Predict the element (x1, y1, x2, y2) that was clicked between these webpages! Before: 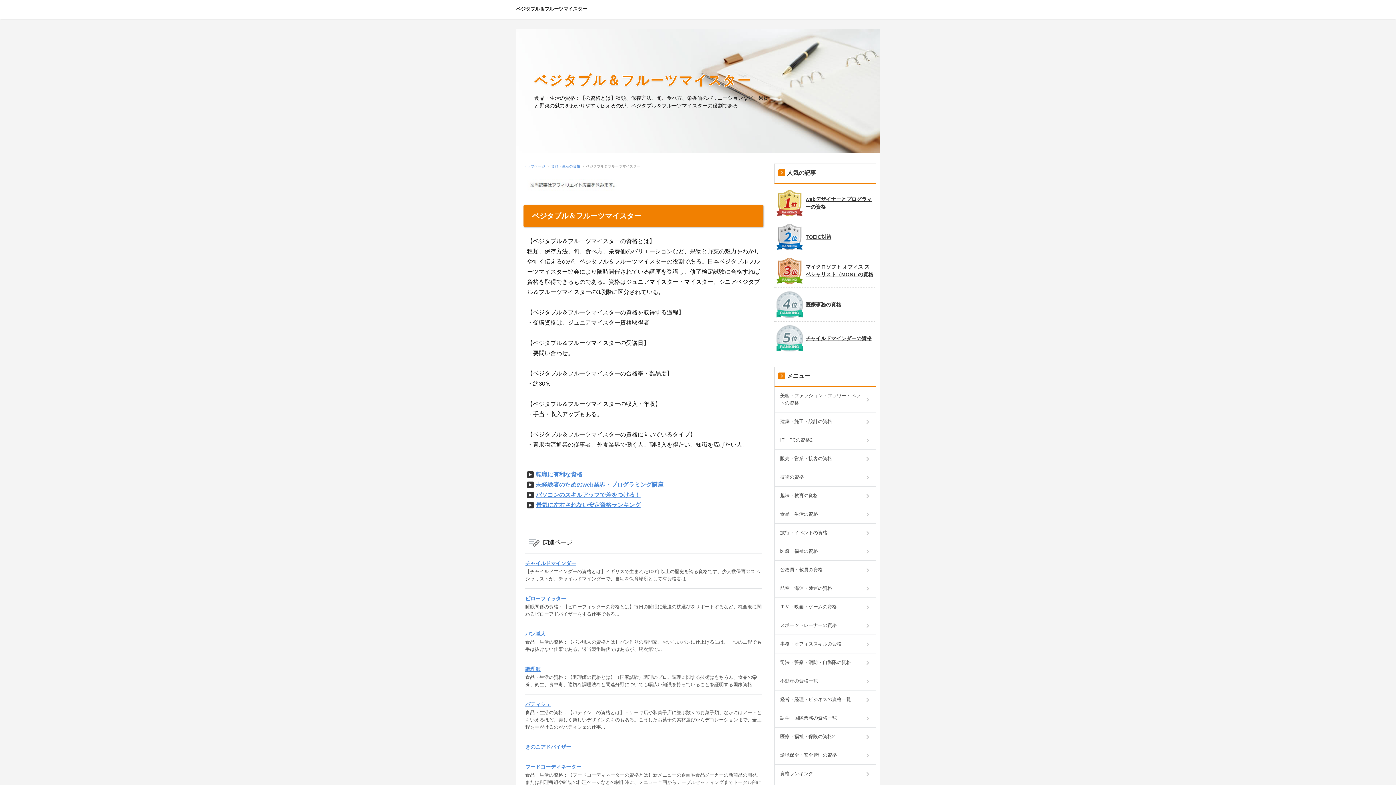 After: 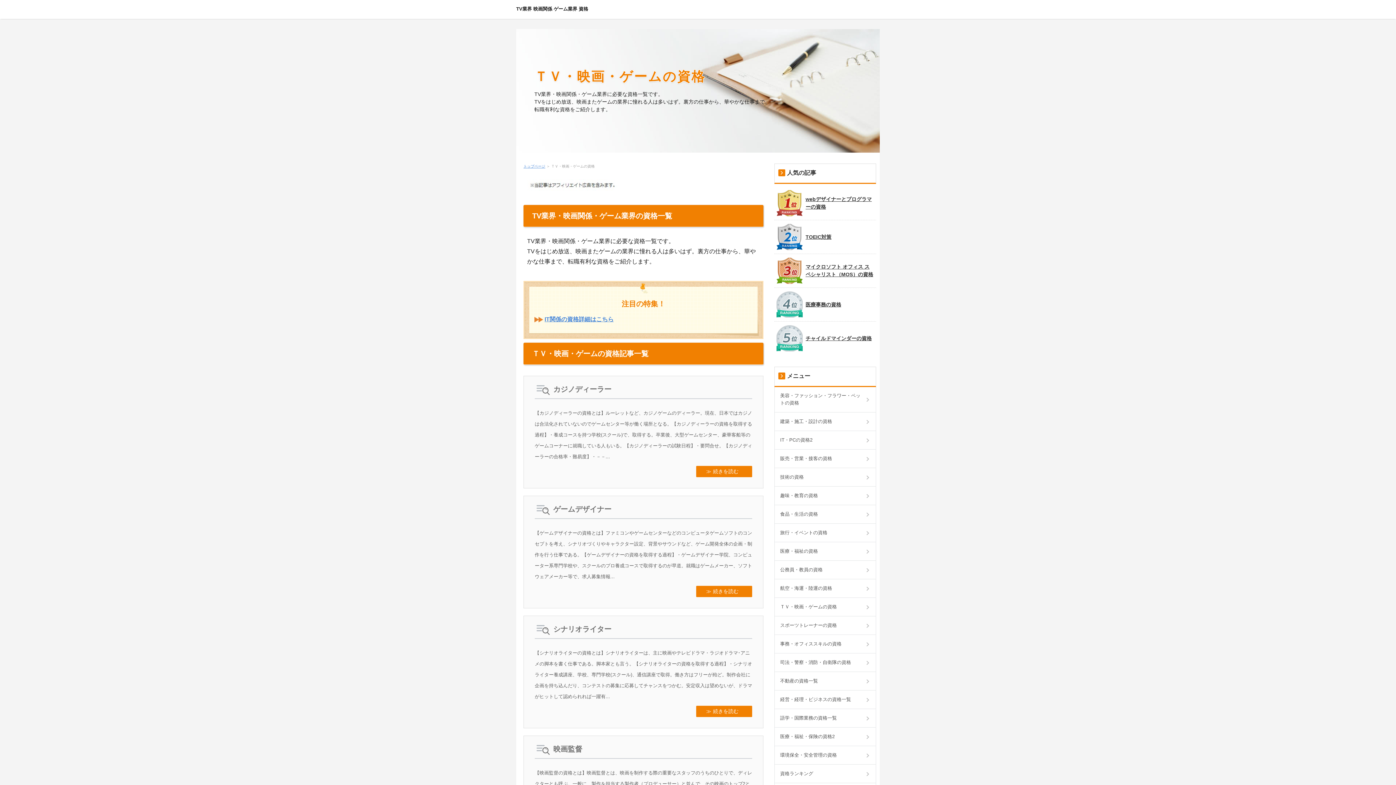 Action: bbox: (774, 598, 876, 616) label: ＴＶ・映画・ゲームの資格